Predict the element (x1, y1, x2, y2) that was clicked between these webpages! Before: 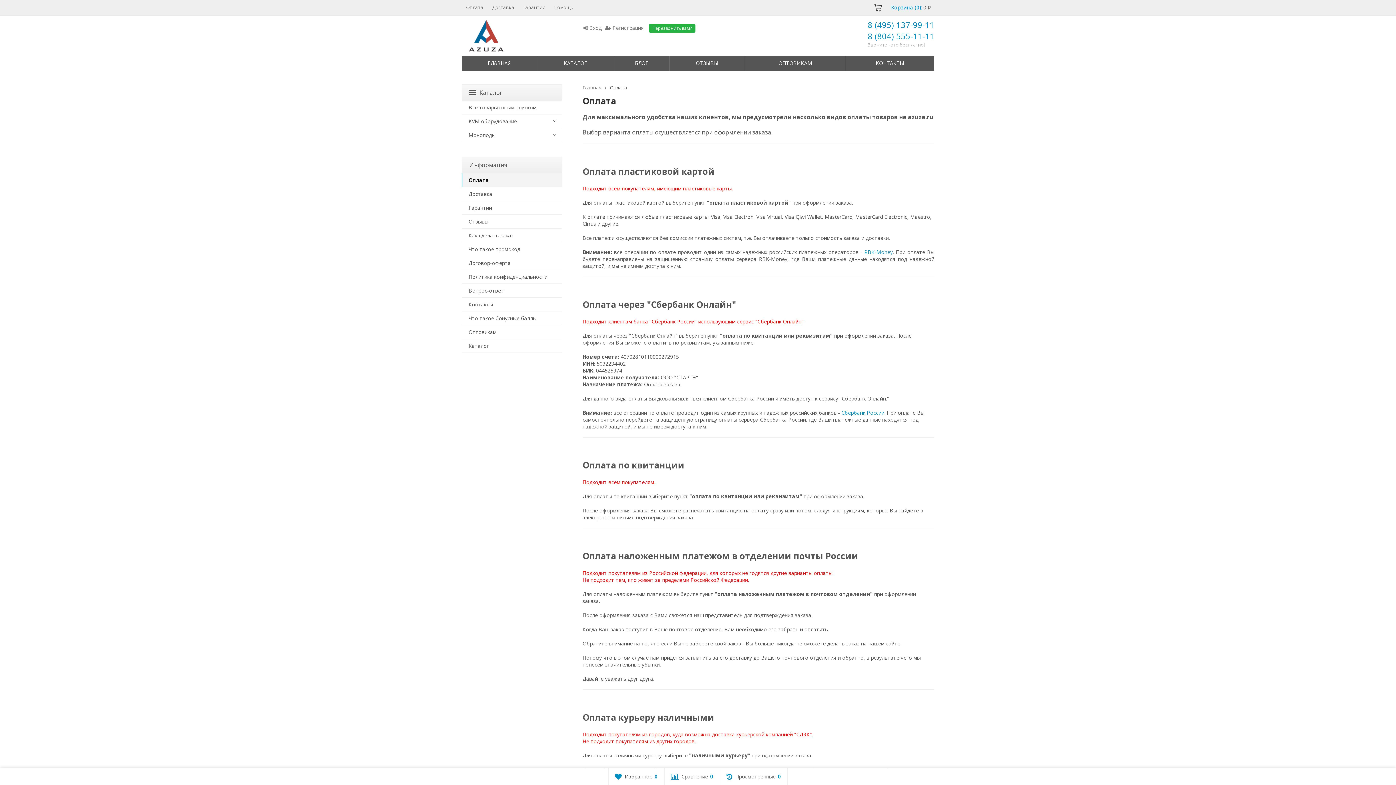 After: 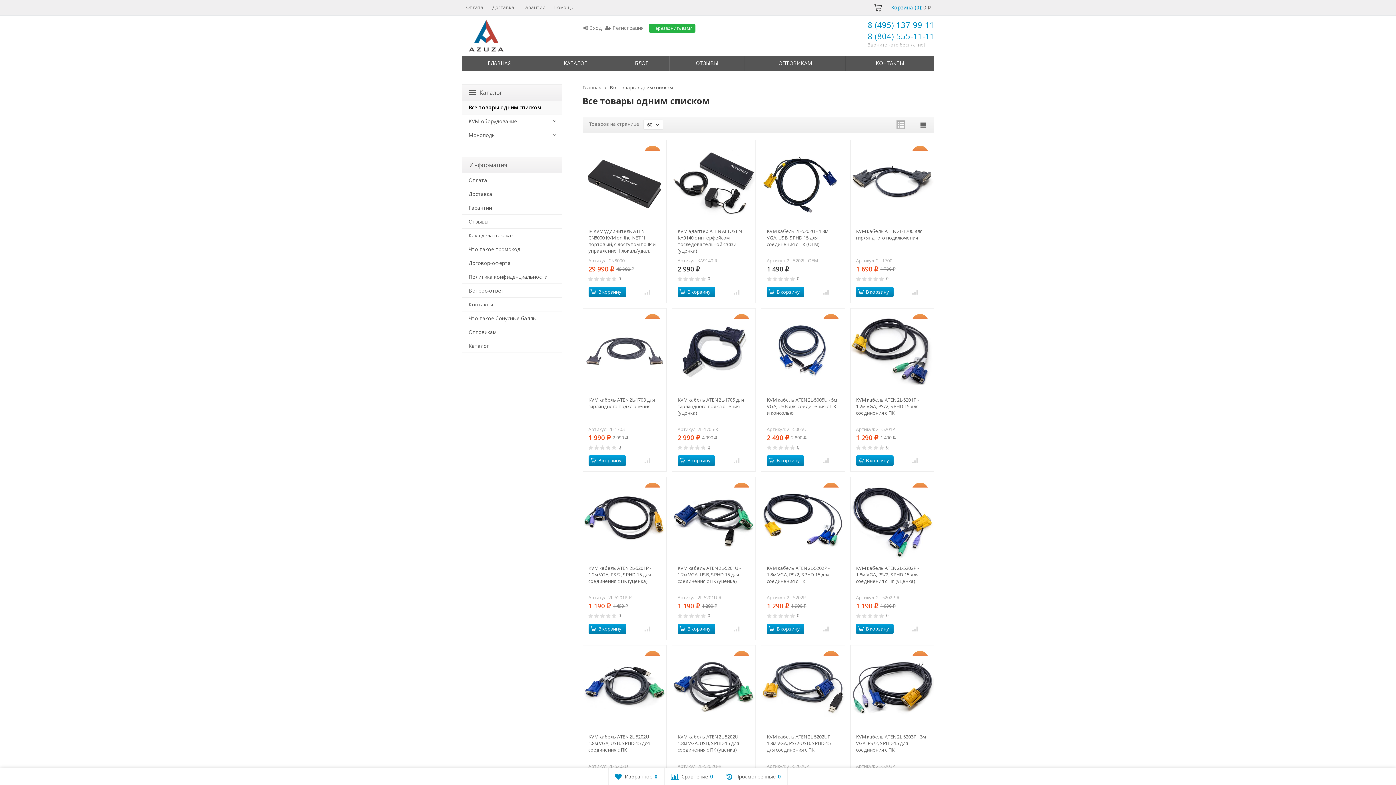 Action: bbox: (462, 339, 561, 352) label: Каталог